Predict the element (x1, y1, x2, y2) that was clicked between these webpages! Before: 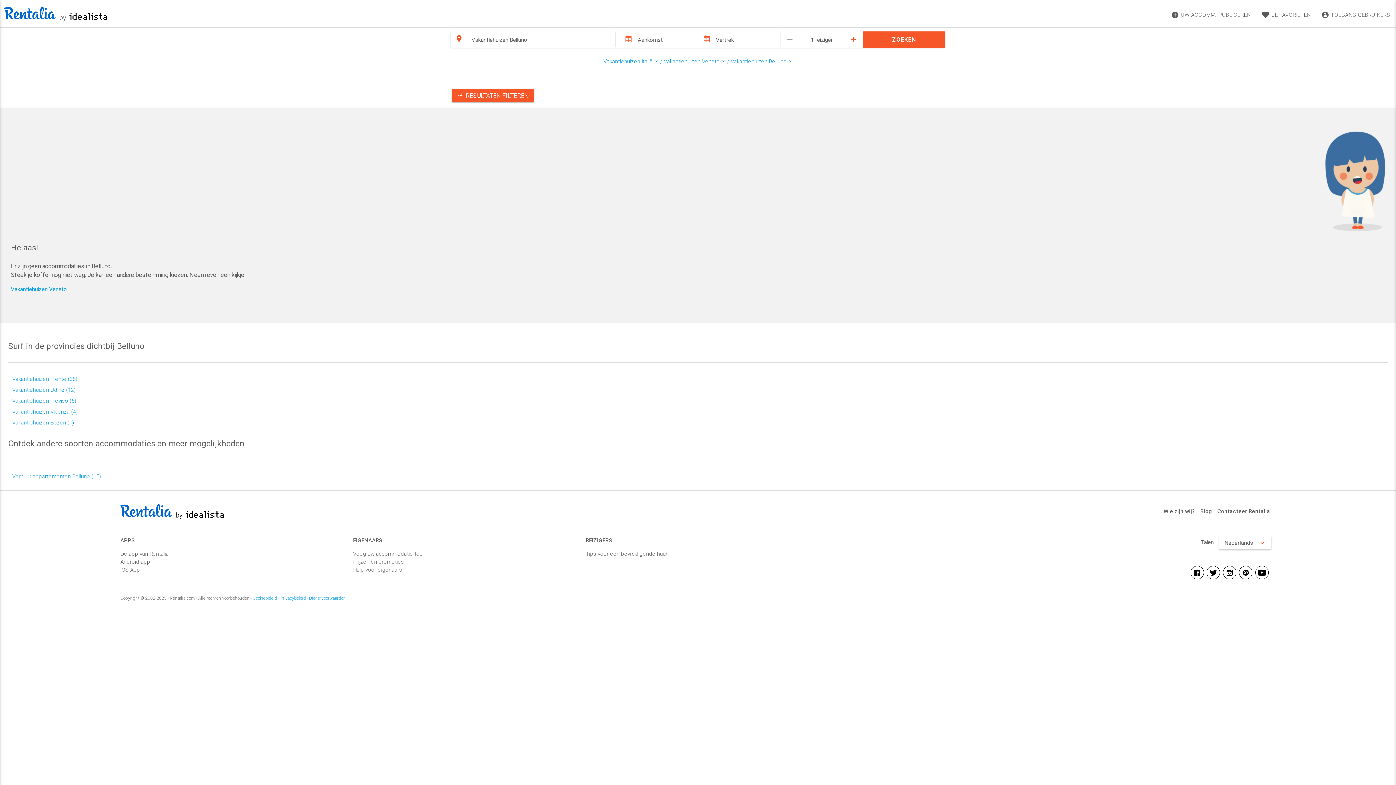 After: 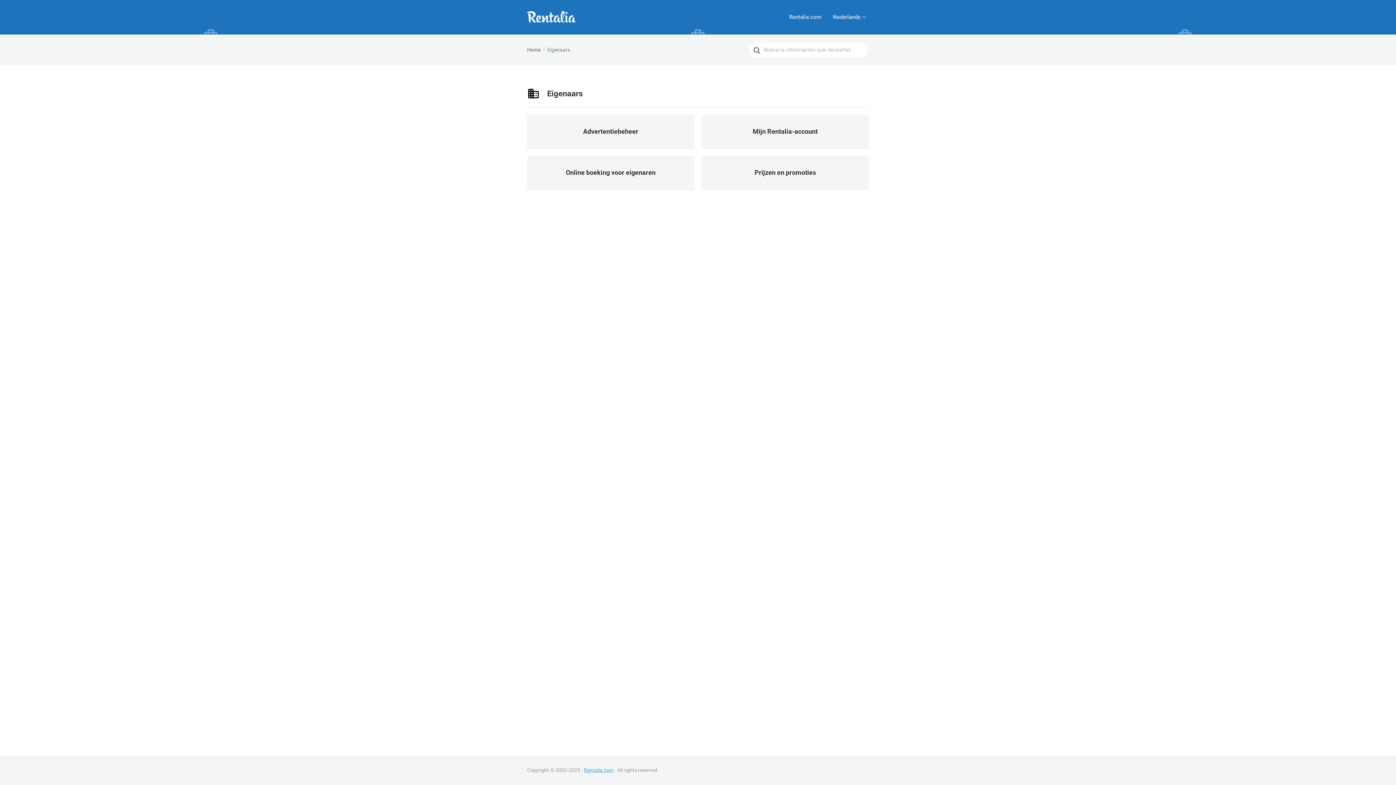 Action: bbox: (353, 566, 577, 574) label: Hulp voor eigenaars